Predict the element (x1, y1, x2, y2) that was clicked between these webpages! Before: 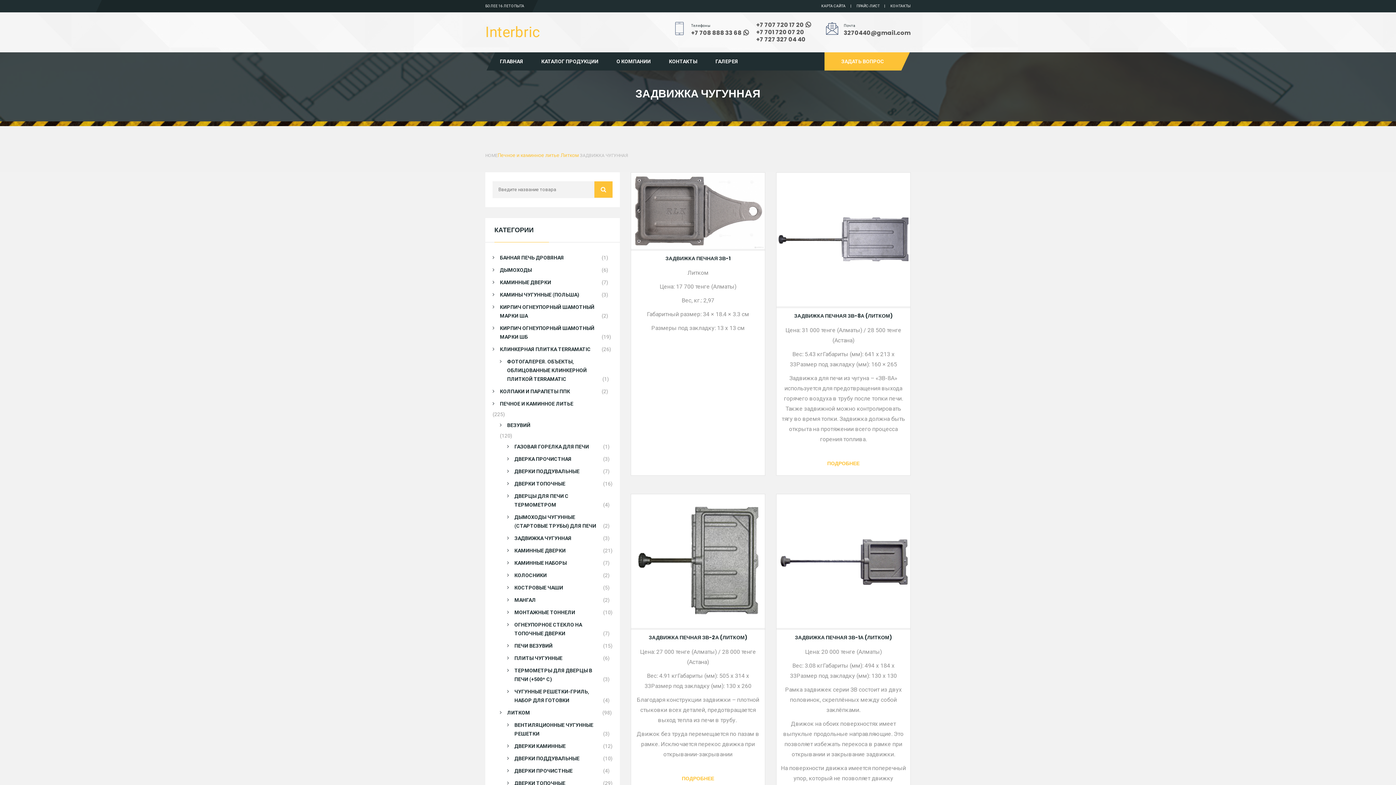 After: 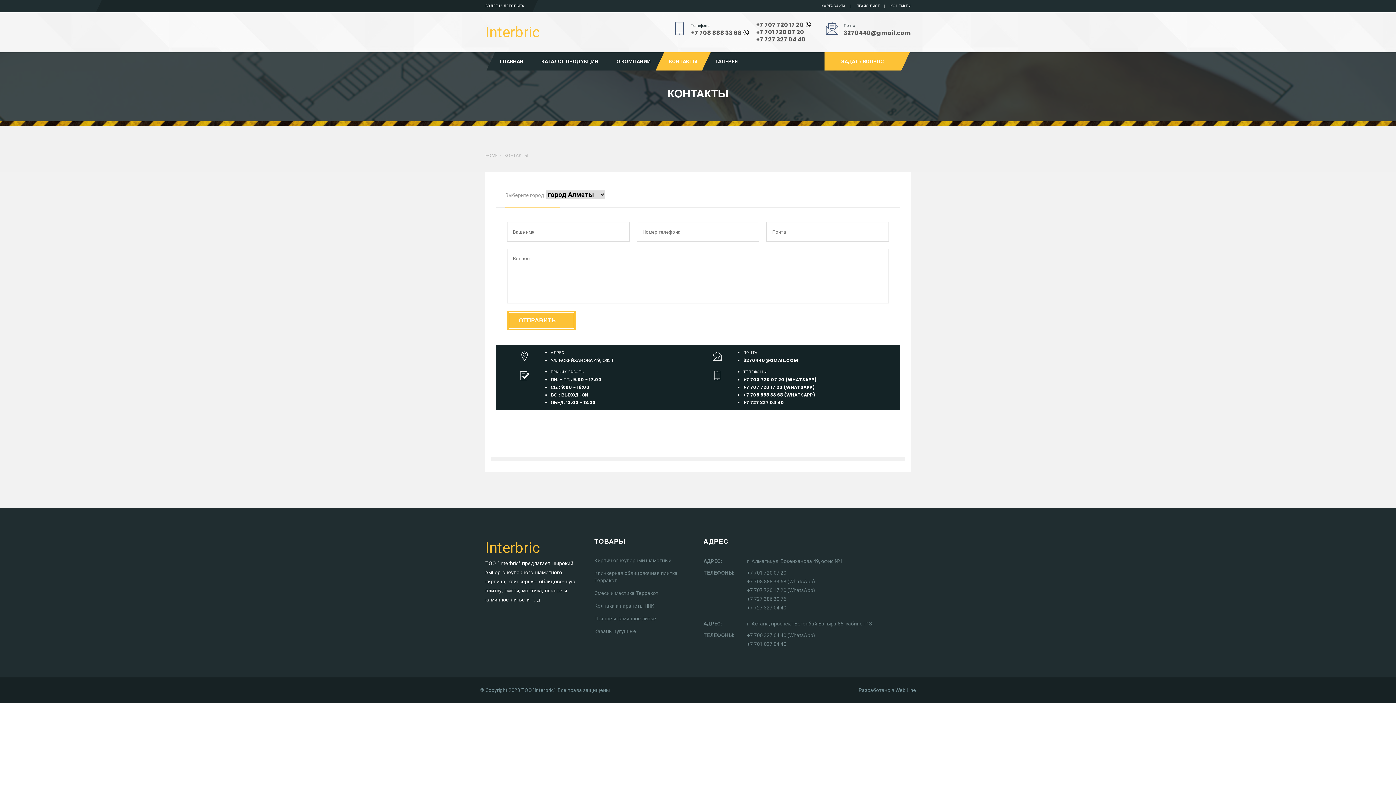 Action: label: КОНТАКТЫ bbox: (890, 1, 910, 10)